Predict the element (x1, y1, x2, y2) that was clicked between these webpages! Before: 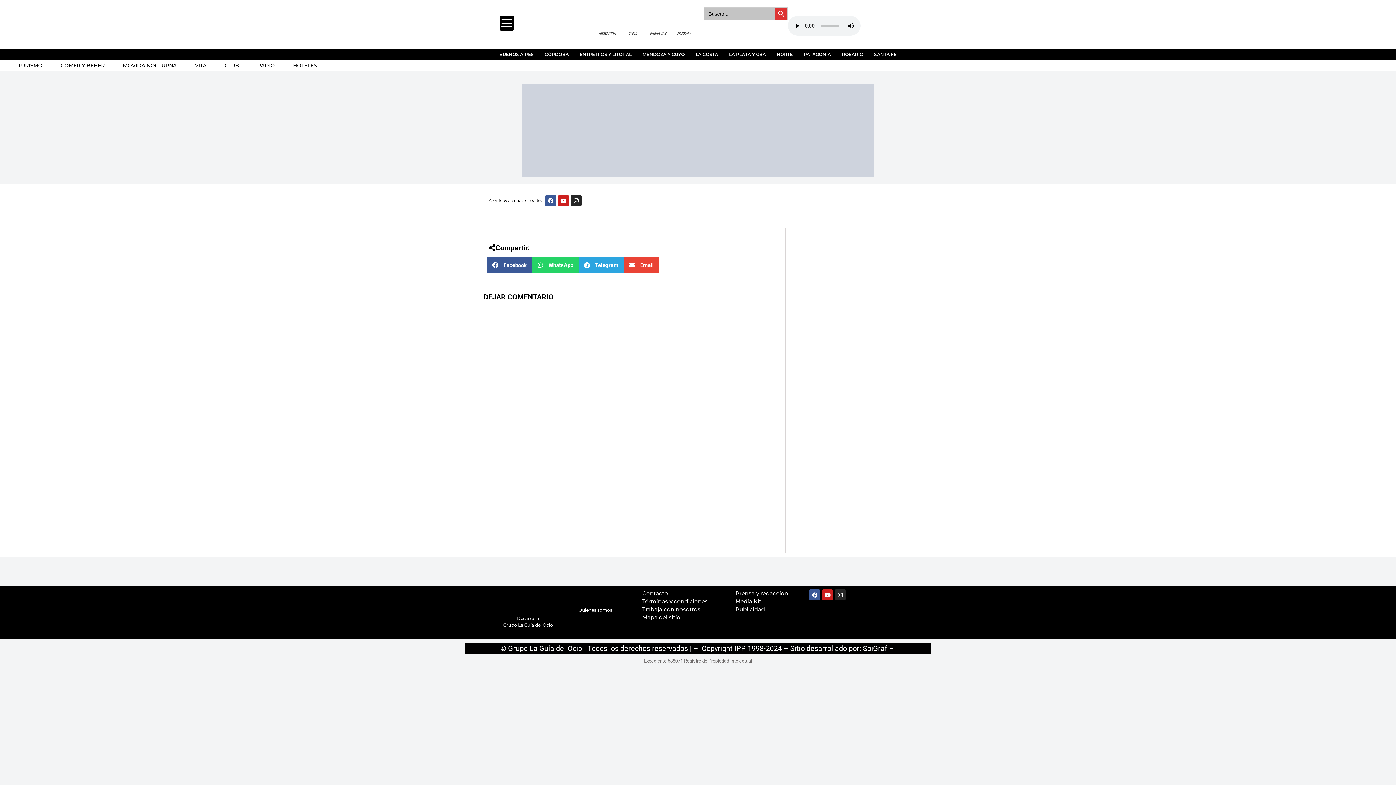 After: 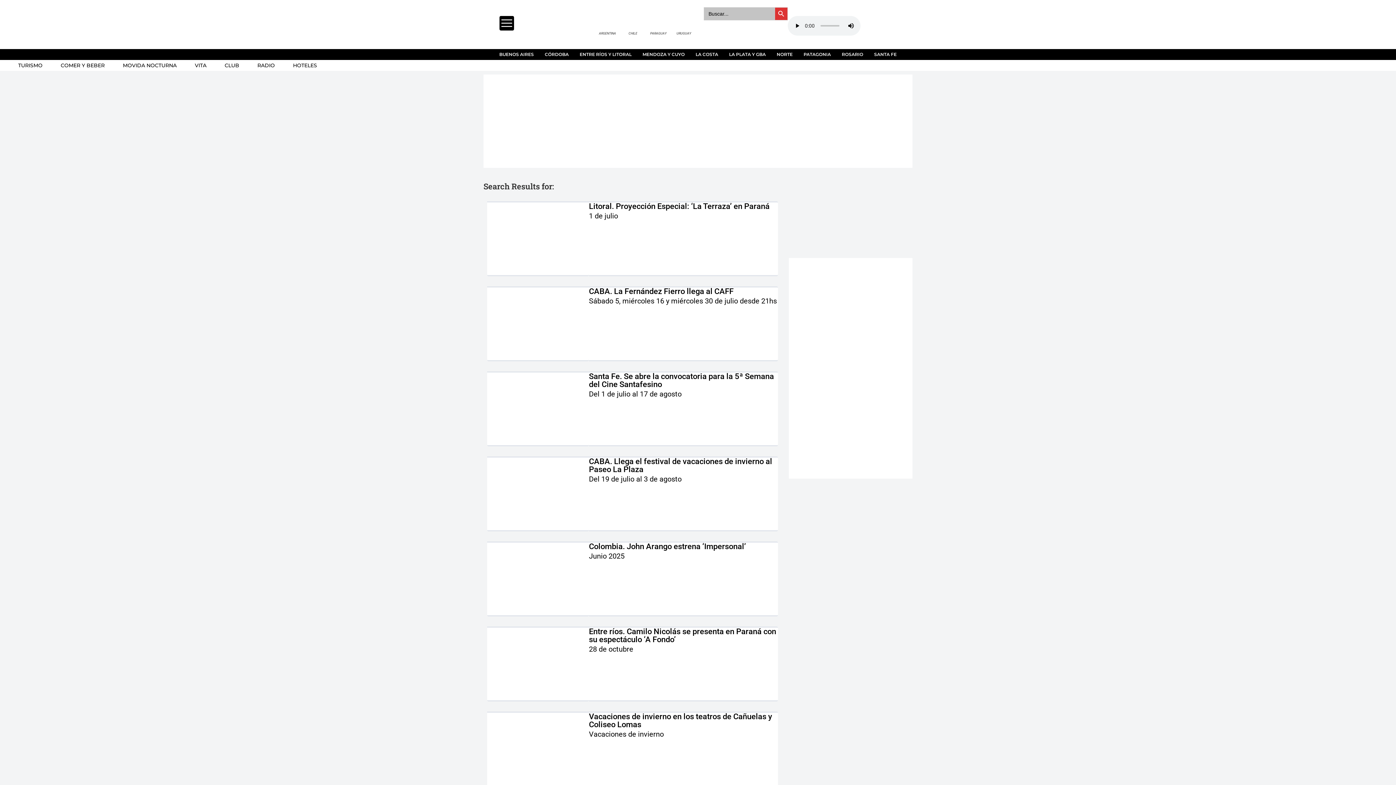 Action: label: Botón de búsqueda bbox: (774, 7, 788, 20)